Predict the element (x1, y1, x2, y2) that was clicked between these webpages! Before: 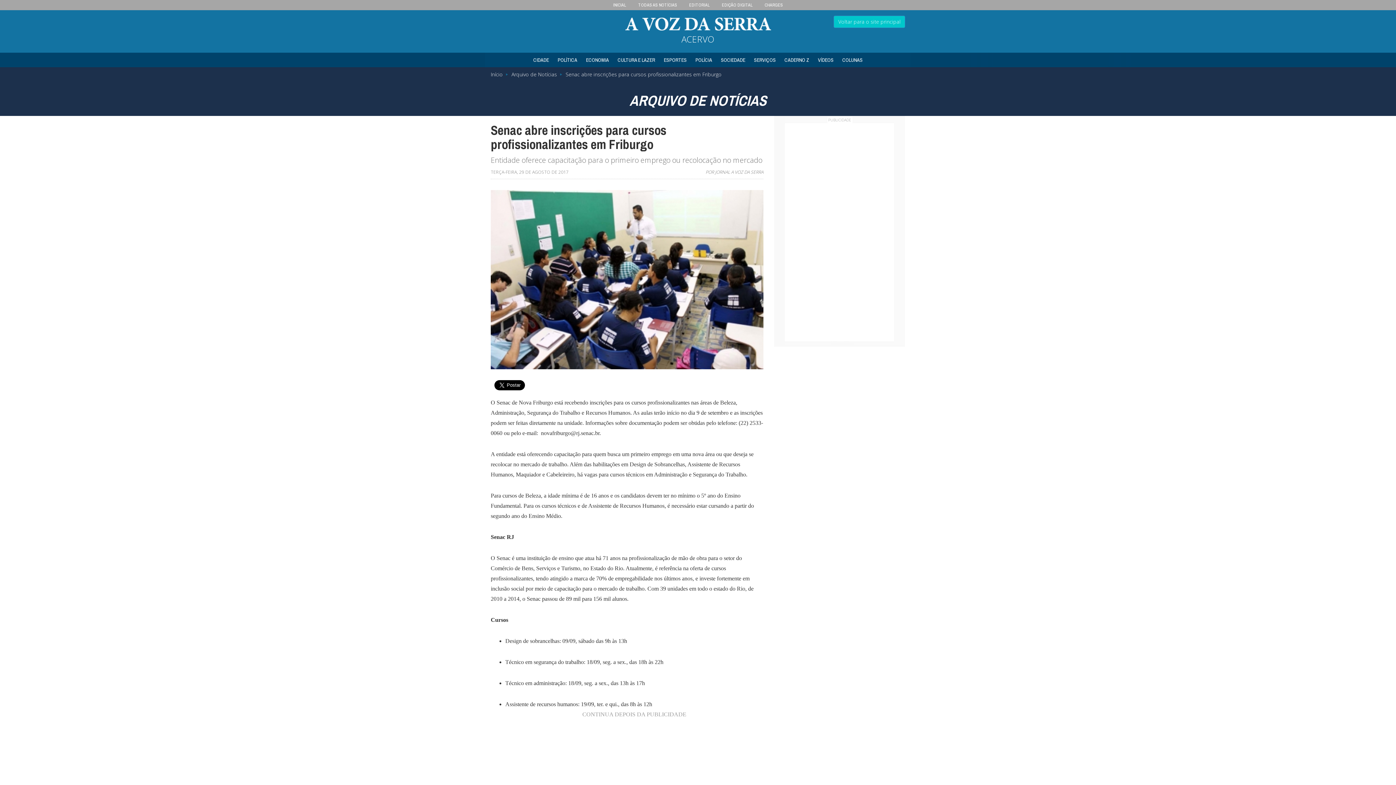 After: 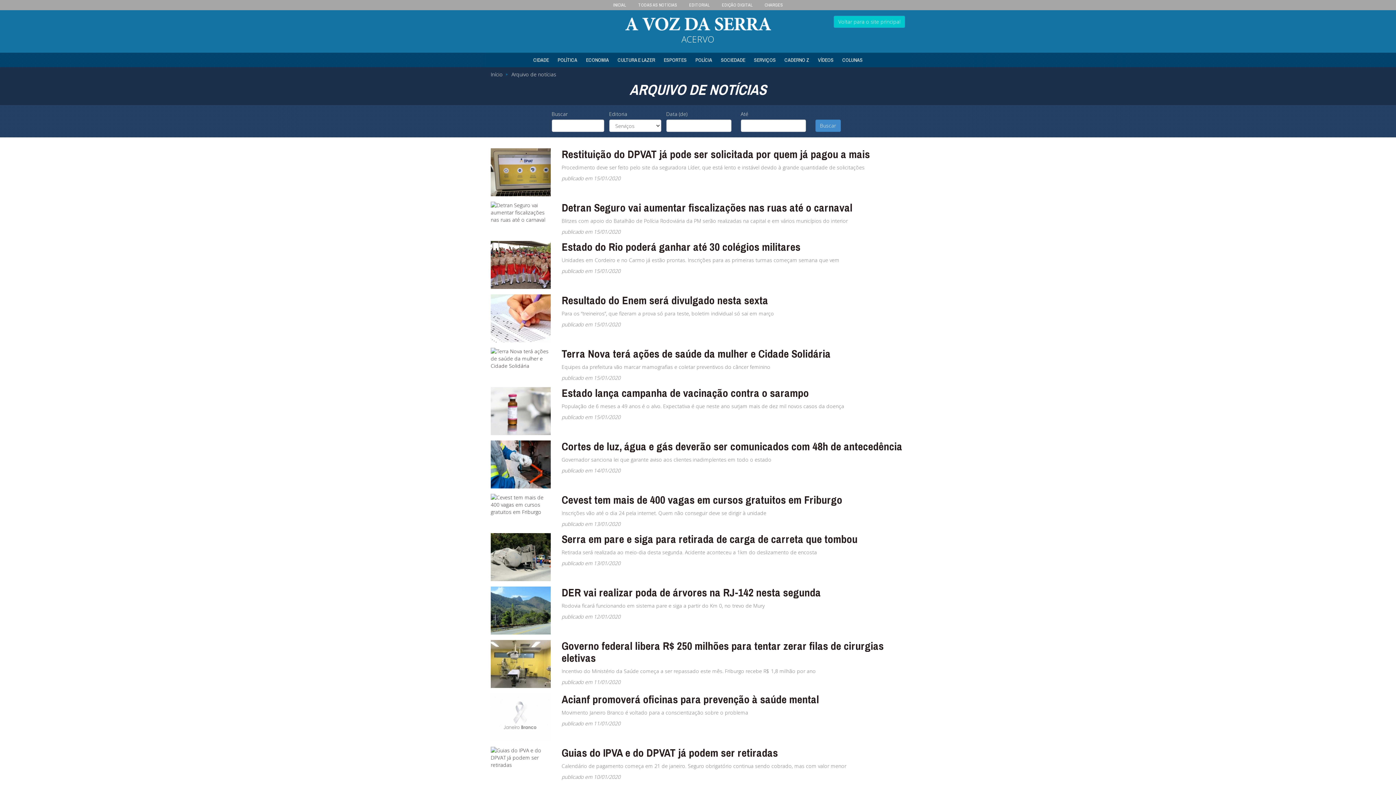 Action: bbox: (750, 52, 779, 67) label: SERVIÇOS